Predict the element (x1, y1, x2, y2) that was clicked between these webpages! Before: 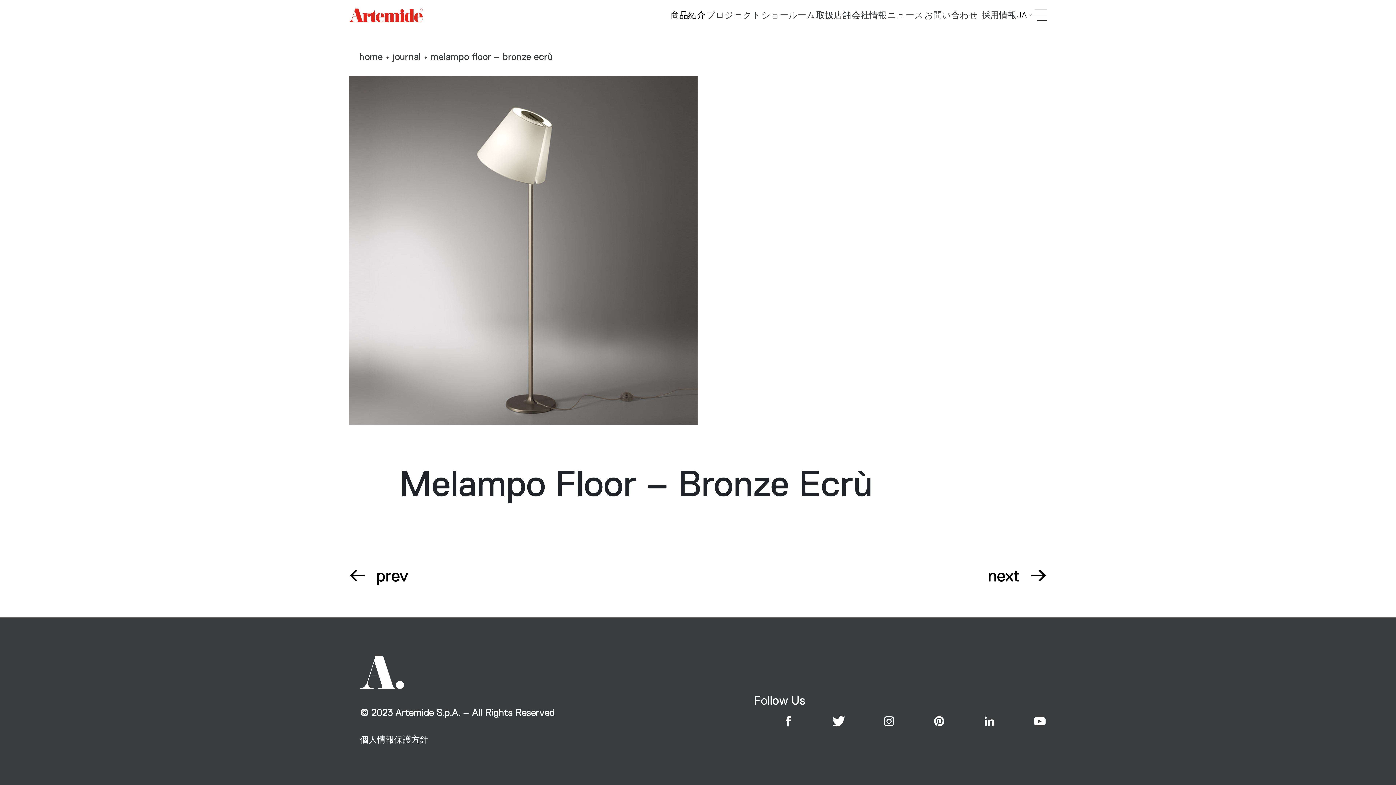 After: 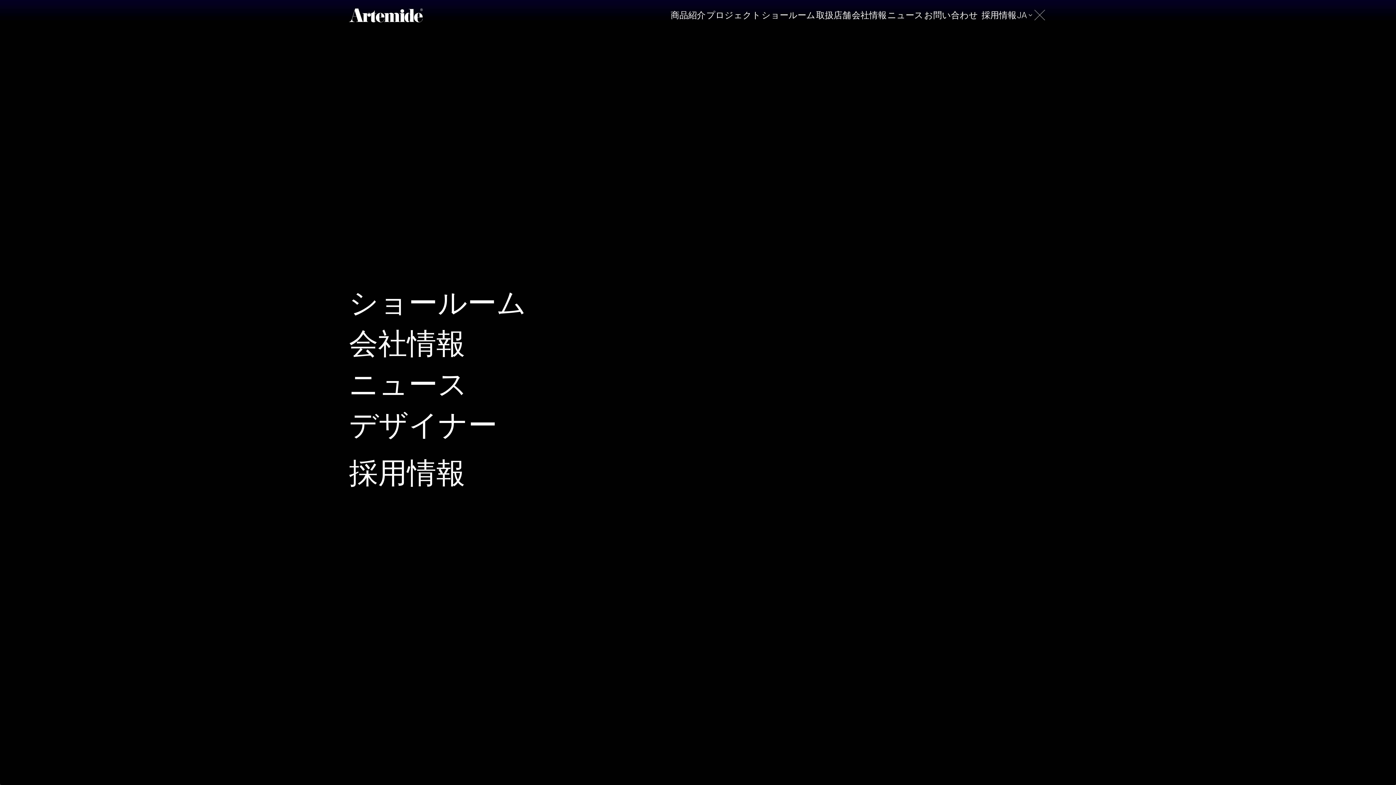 Action: bbox: (1032, 9, 1047, 20)